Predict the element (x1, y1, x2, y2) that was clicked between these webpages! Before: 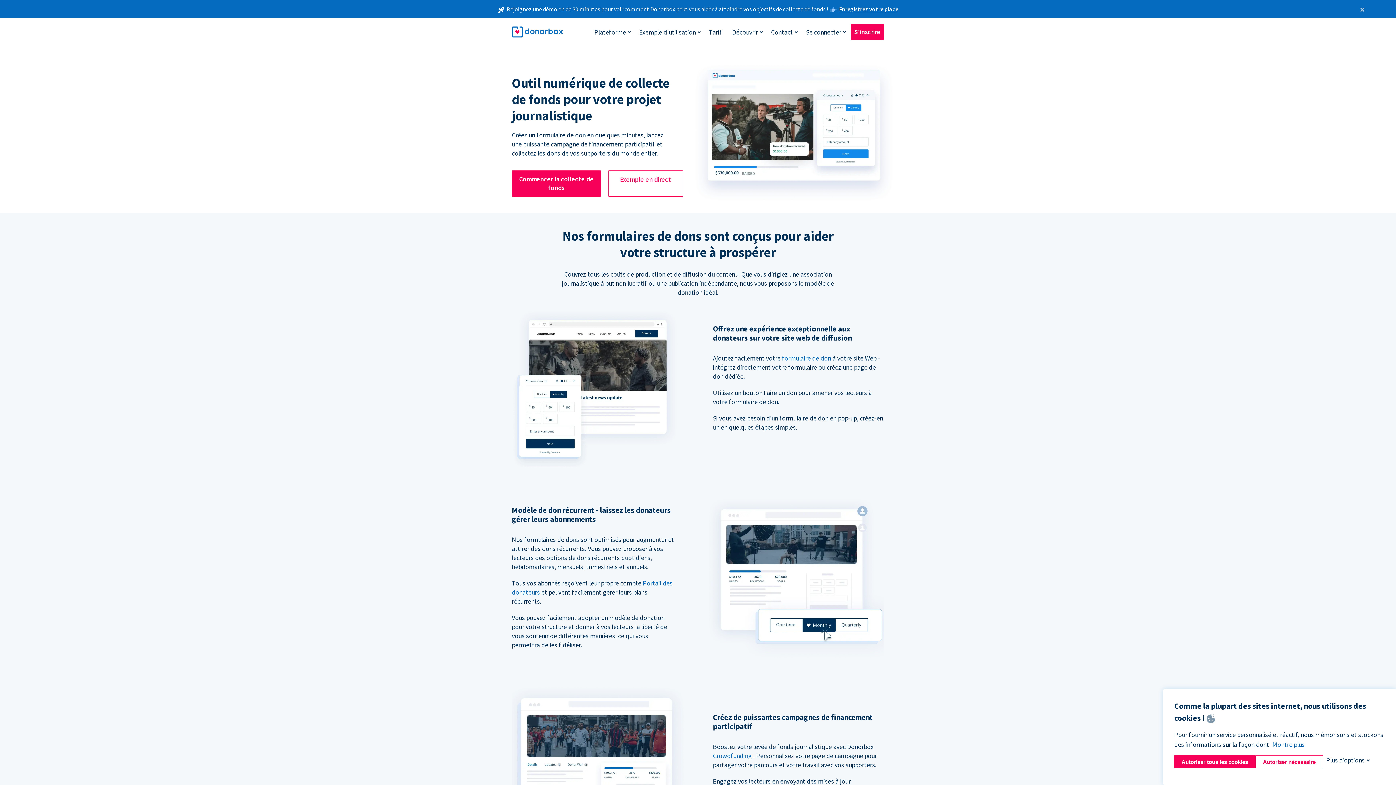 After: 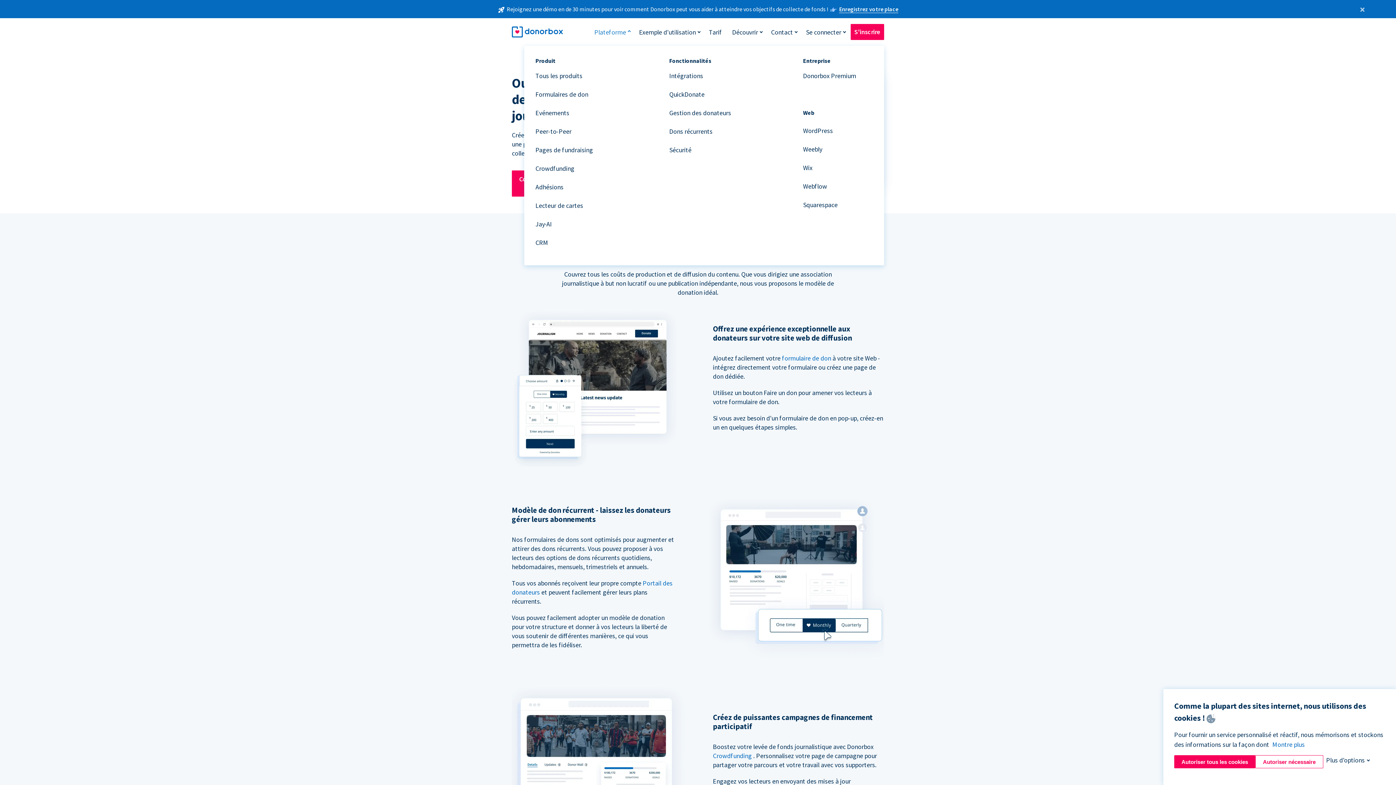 Action: bbox: (590, 24, 629, 39) label: Plateforme